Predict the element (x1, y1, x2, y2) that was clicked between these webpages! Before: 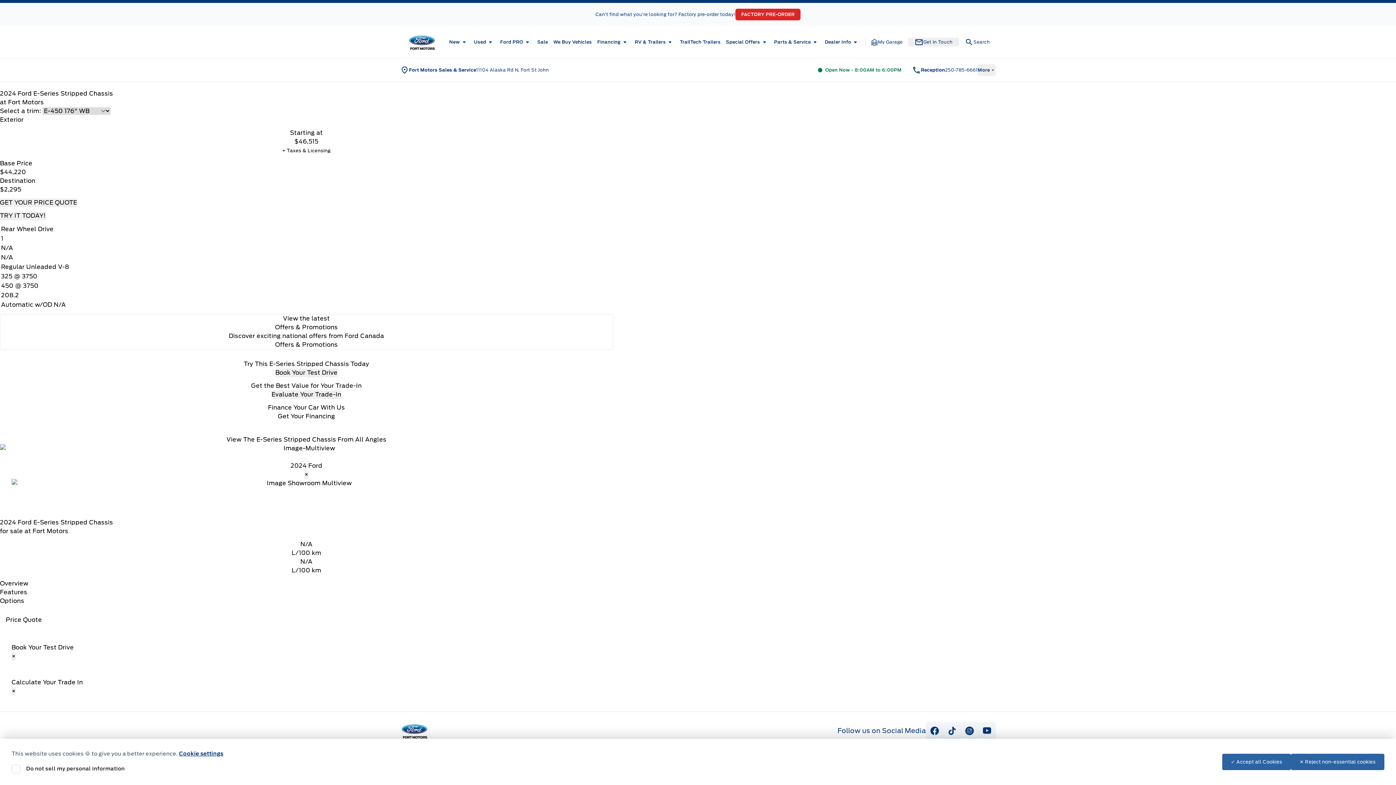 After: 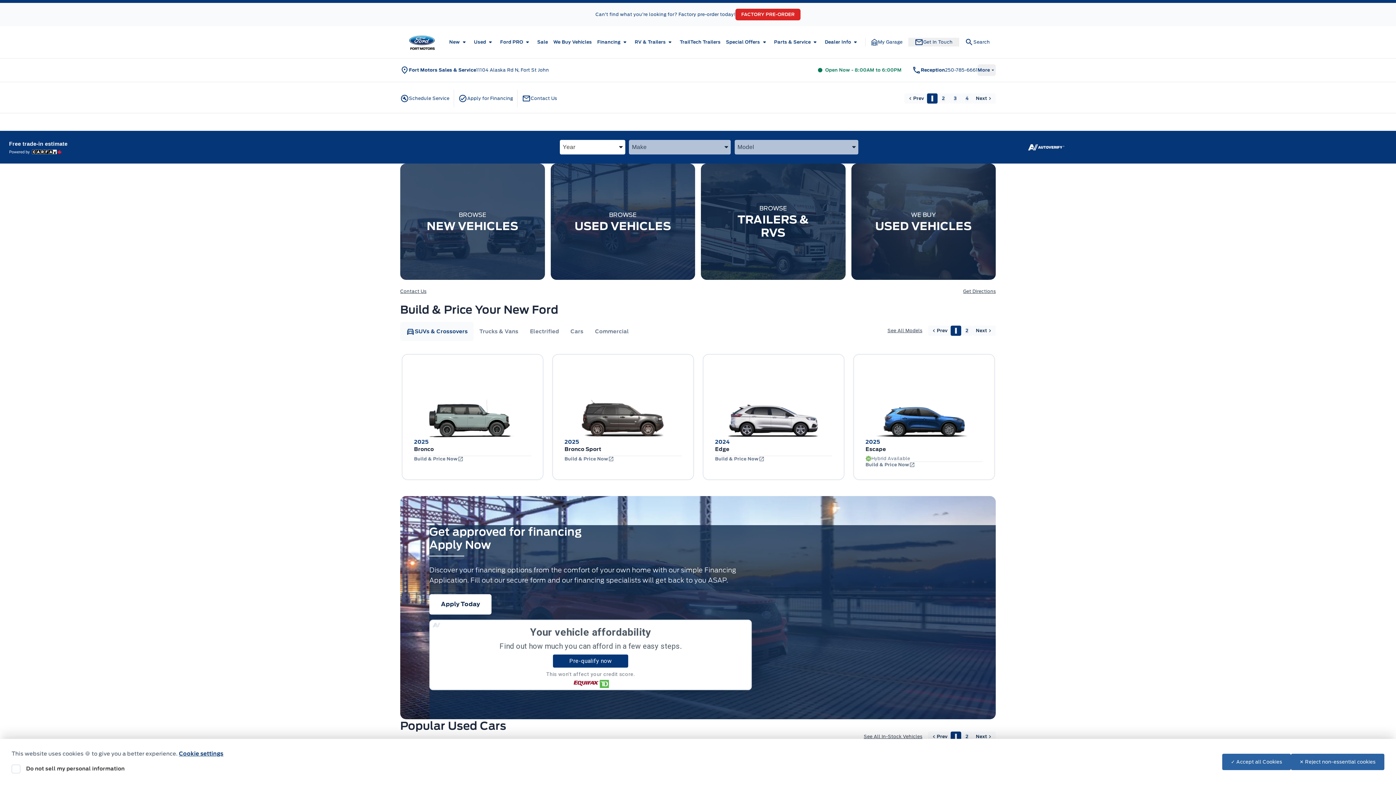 Action: bbox: (400, 721, 429, 741)